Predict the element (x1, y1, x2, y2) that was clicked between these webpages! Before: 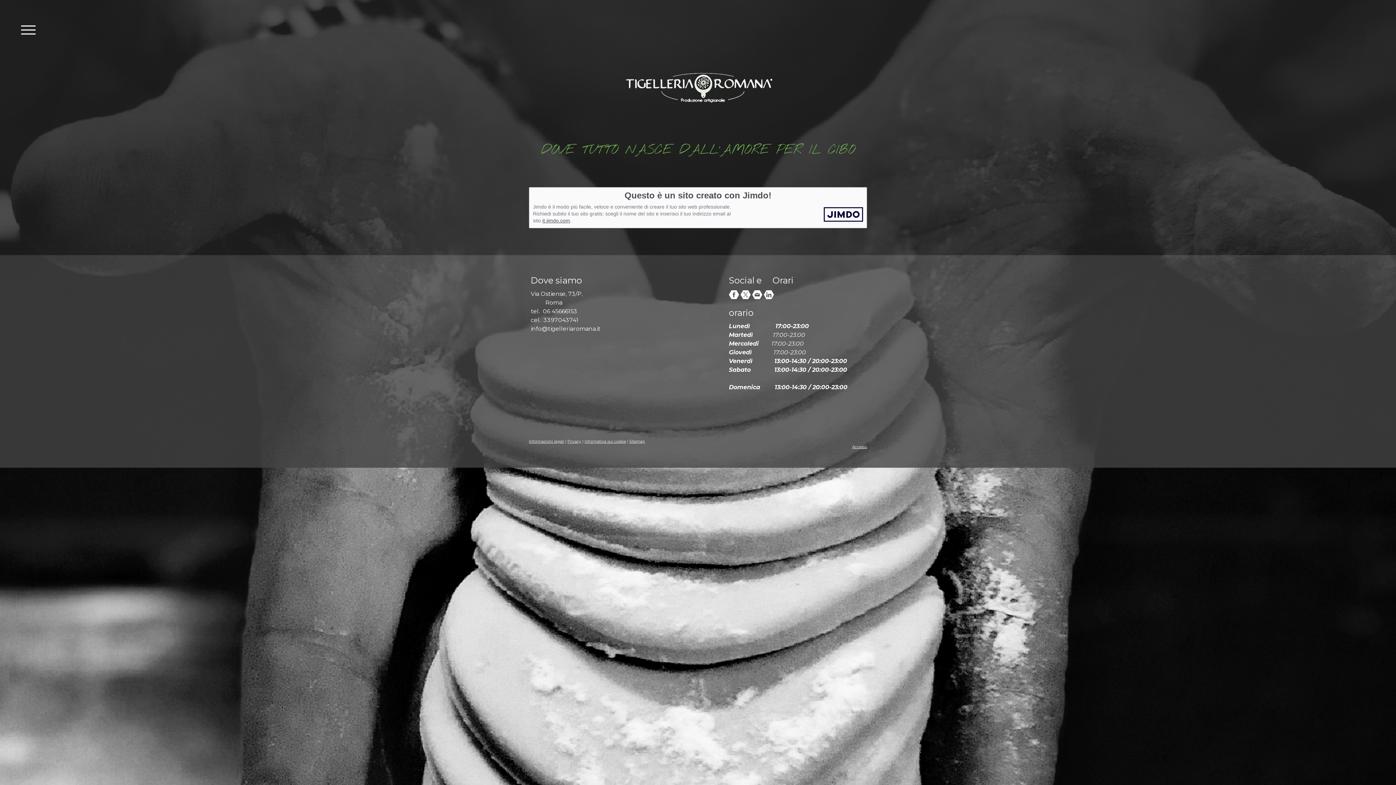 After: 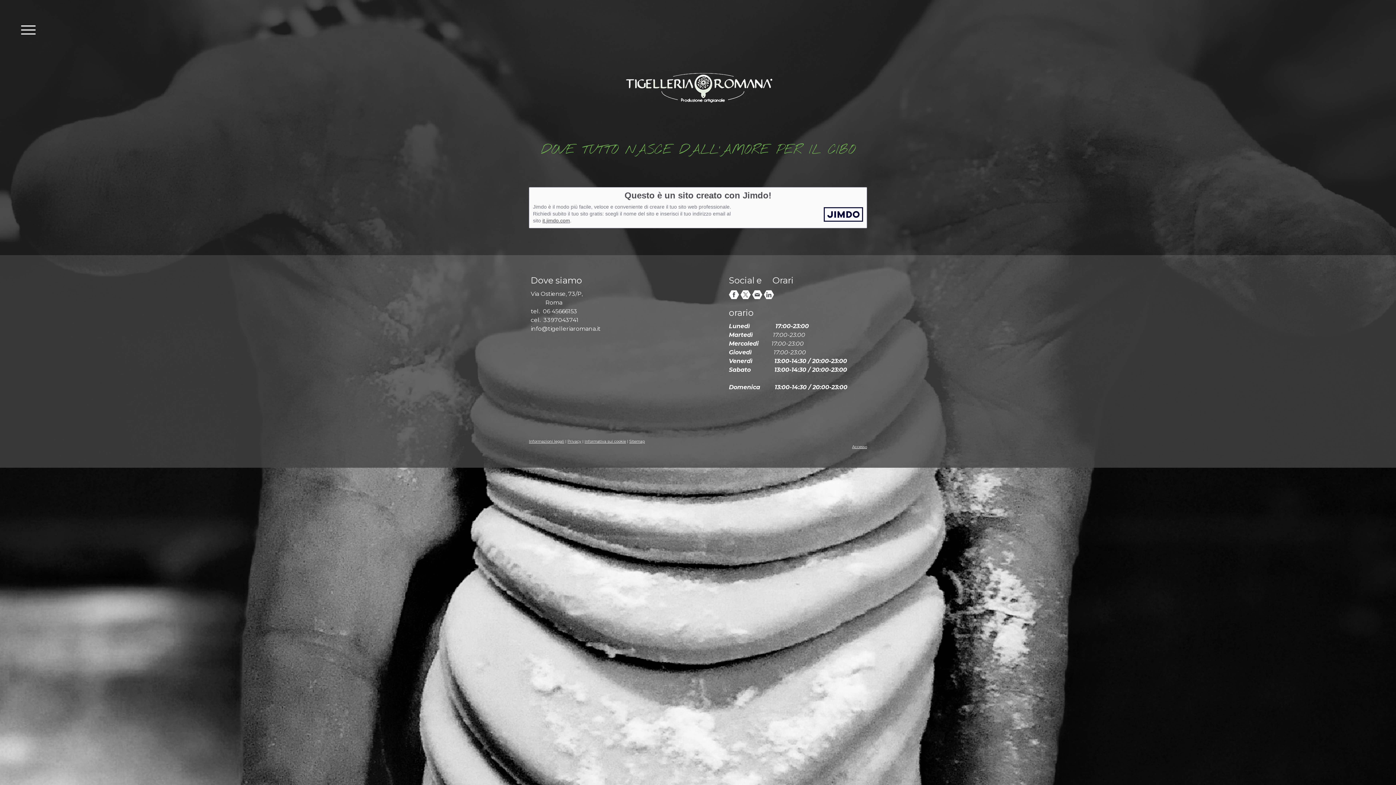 Action: bbox: (529, 439, 564, 443) label: Informazioni legali